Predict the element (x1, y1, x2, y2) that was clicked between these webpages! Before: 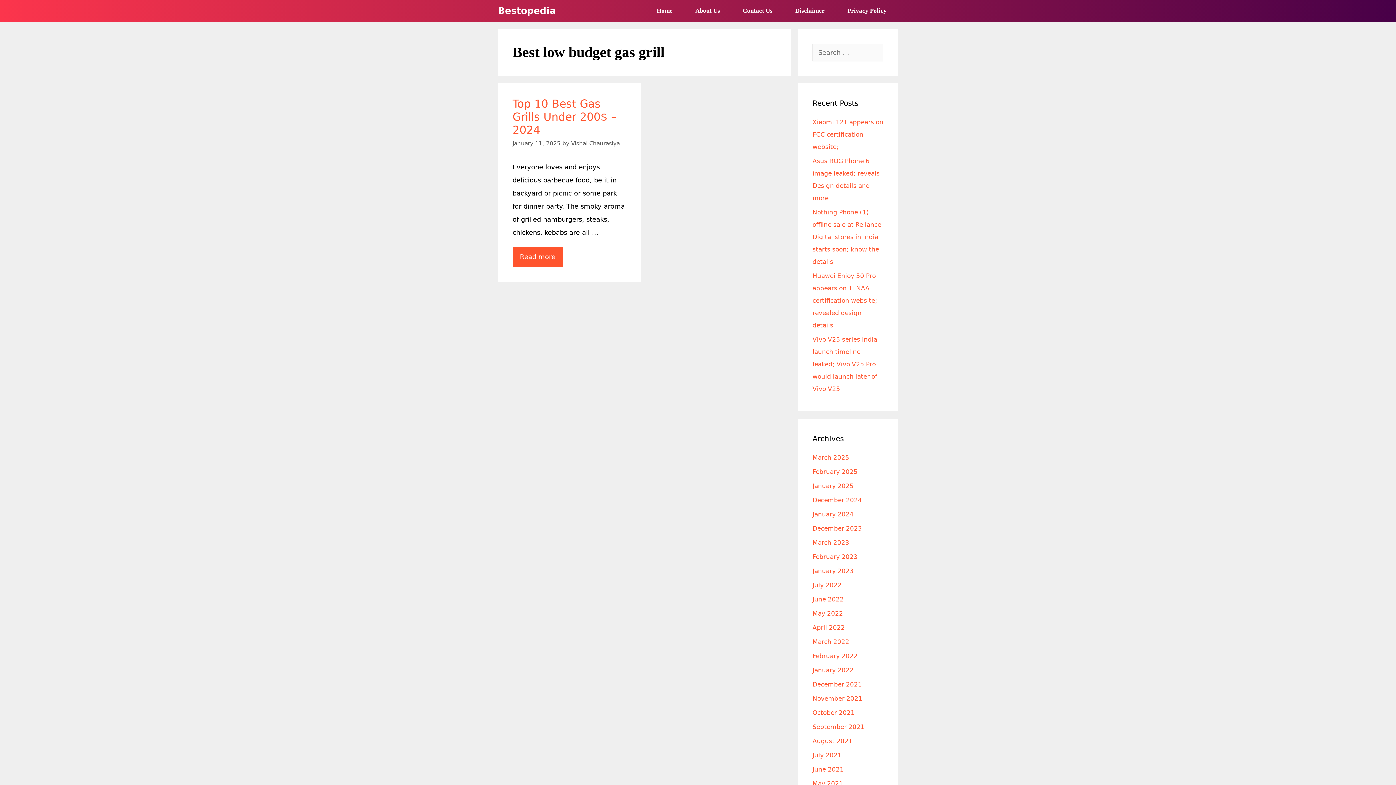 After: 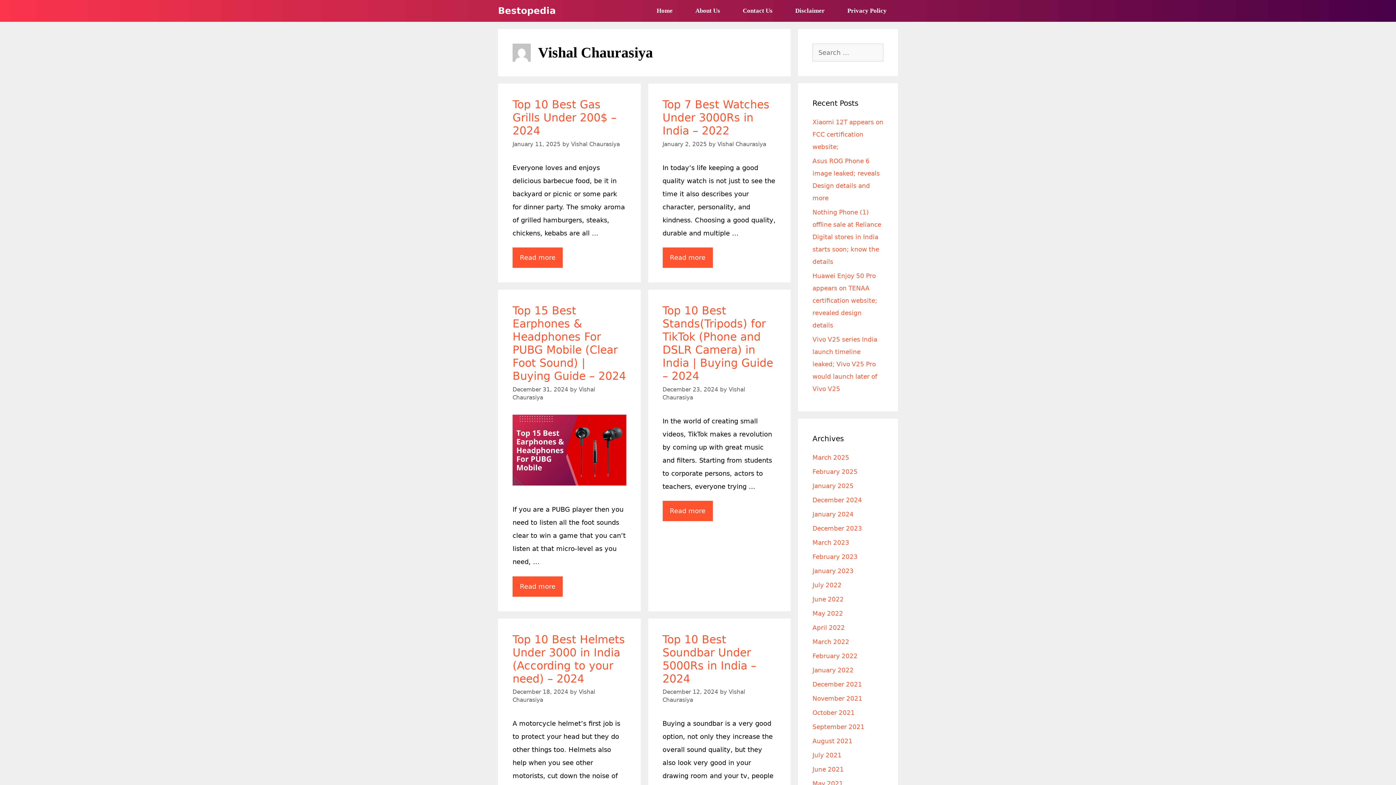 Action: bbox: (571, 140, 620, 146) label: Vishal Chaurasiya